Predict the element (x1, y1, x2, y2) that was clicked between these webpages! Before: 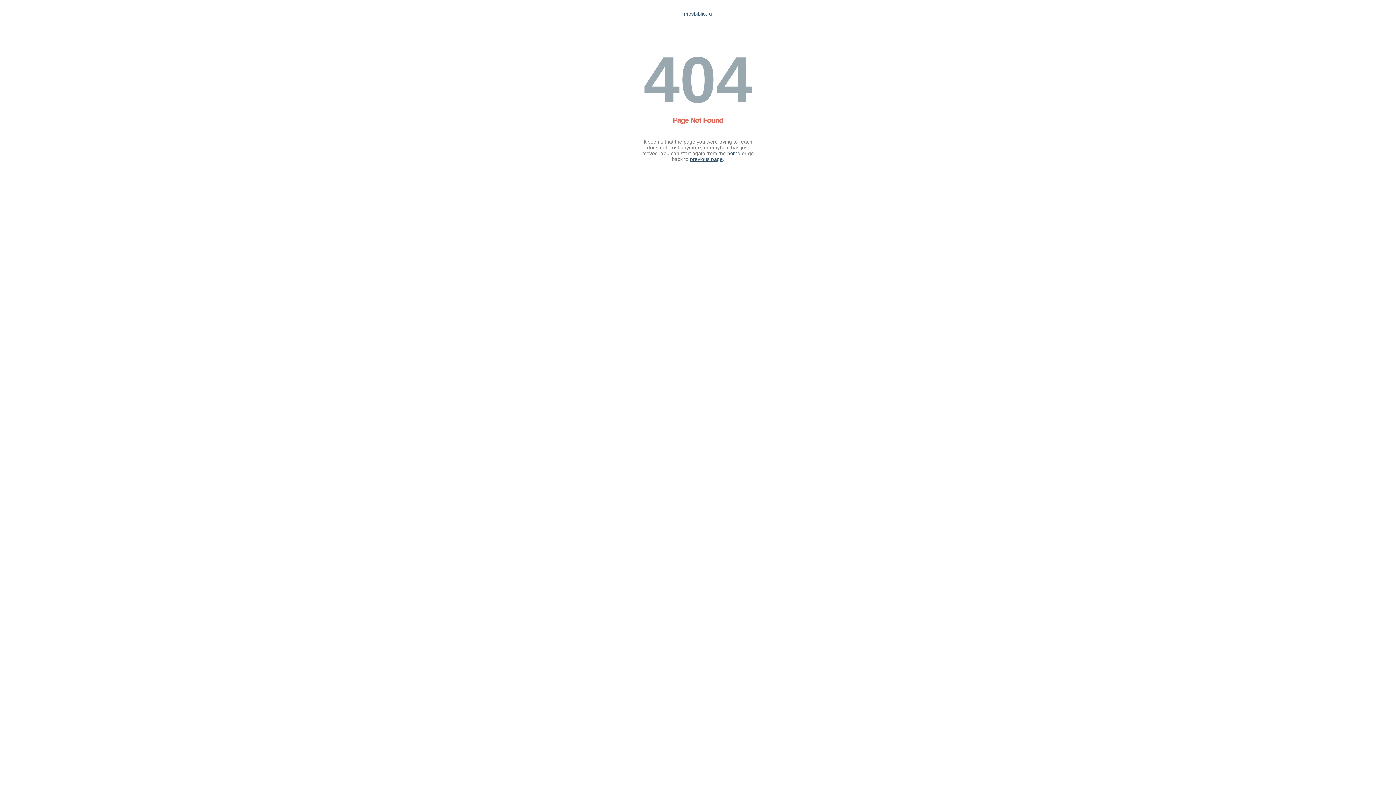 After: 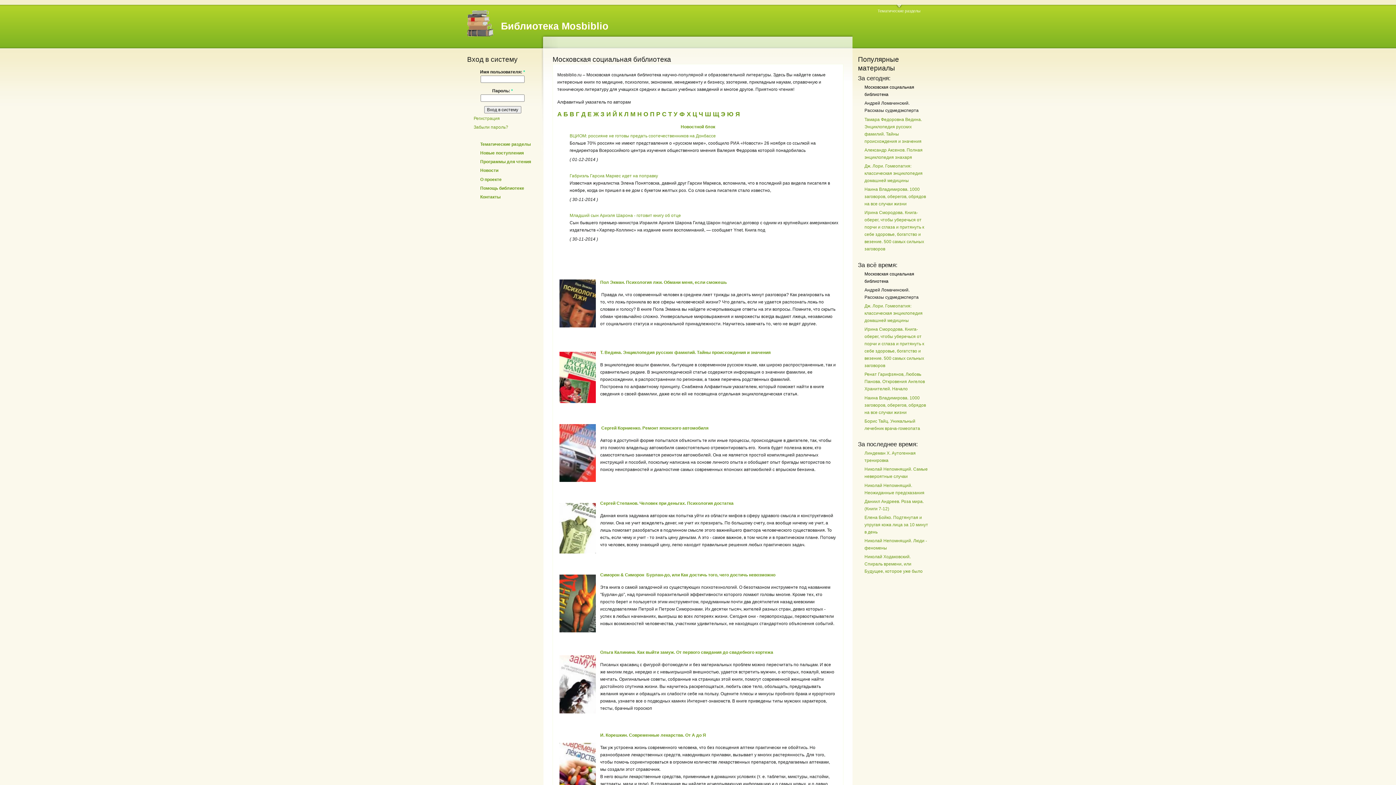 Action: label: mosbiblio.ru bbox: (684, 10, 712, 16)